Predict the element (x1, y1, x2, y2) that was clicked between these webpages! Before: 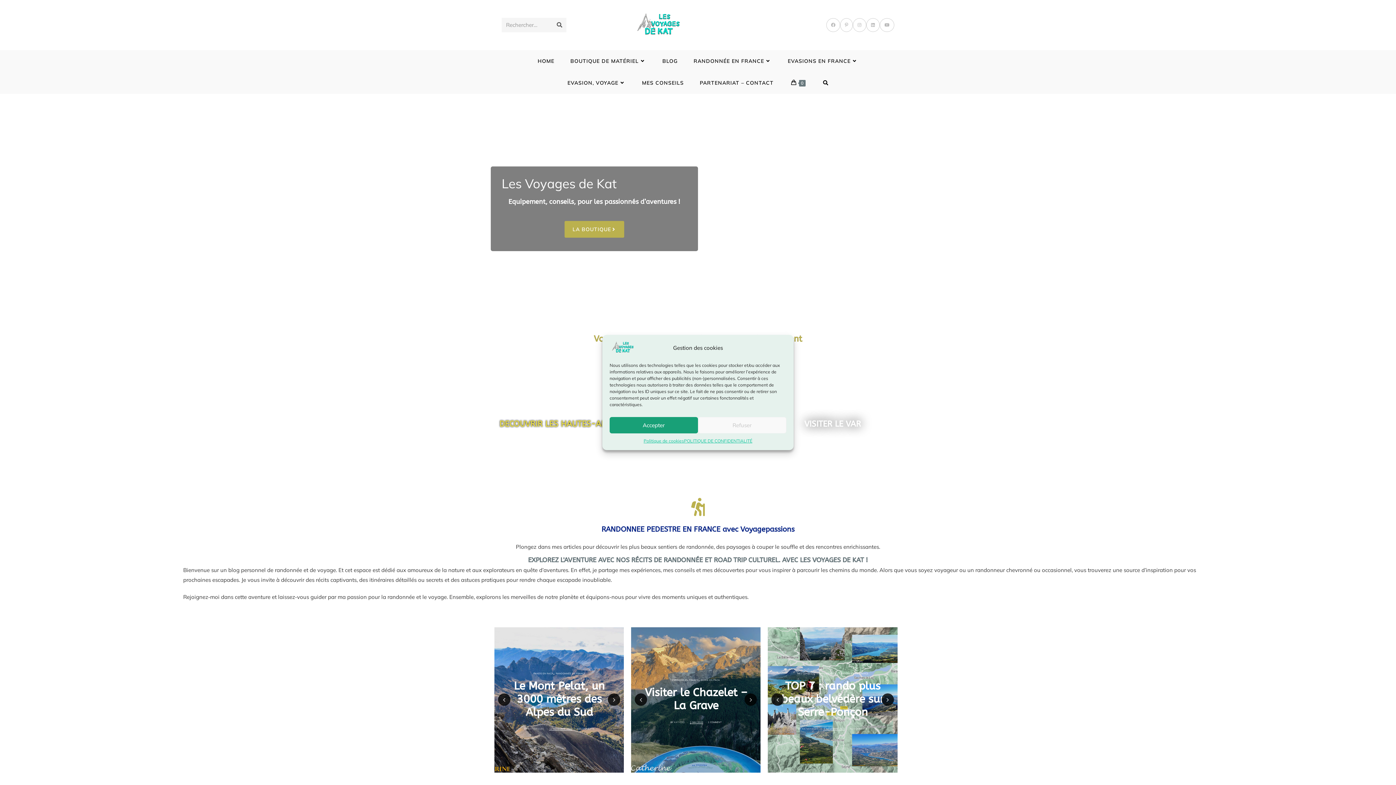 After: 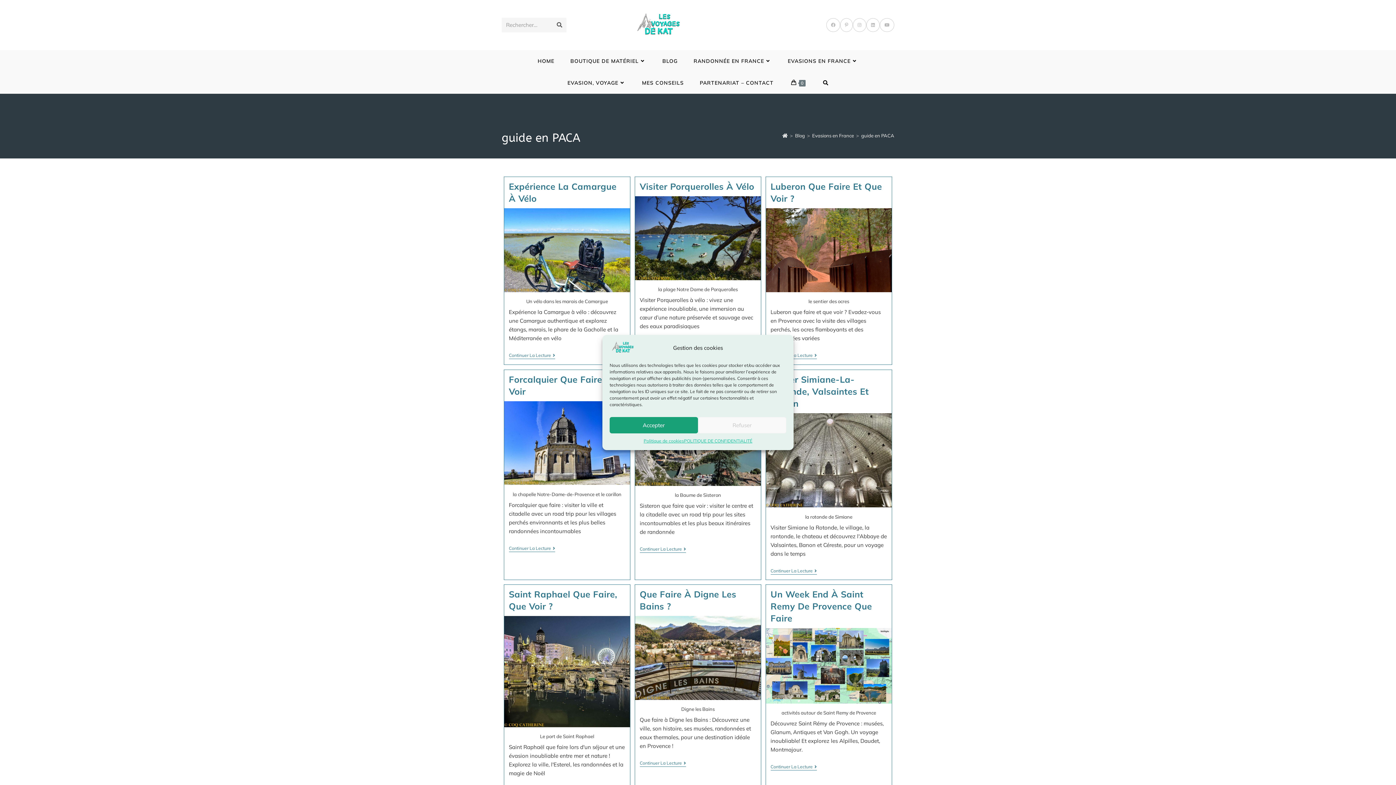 Action: bbox: (701, 679, 720, 682) label: GUIDE EN PACA